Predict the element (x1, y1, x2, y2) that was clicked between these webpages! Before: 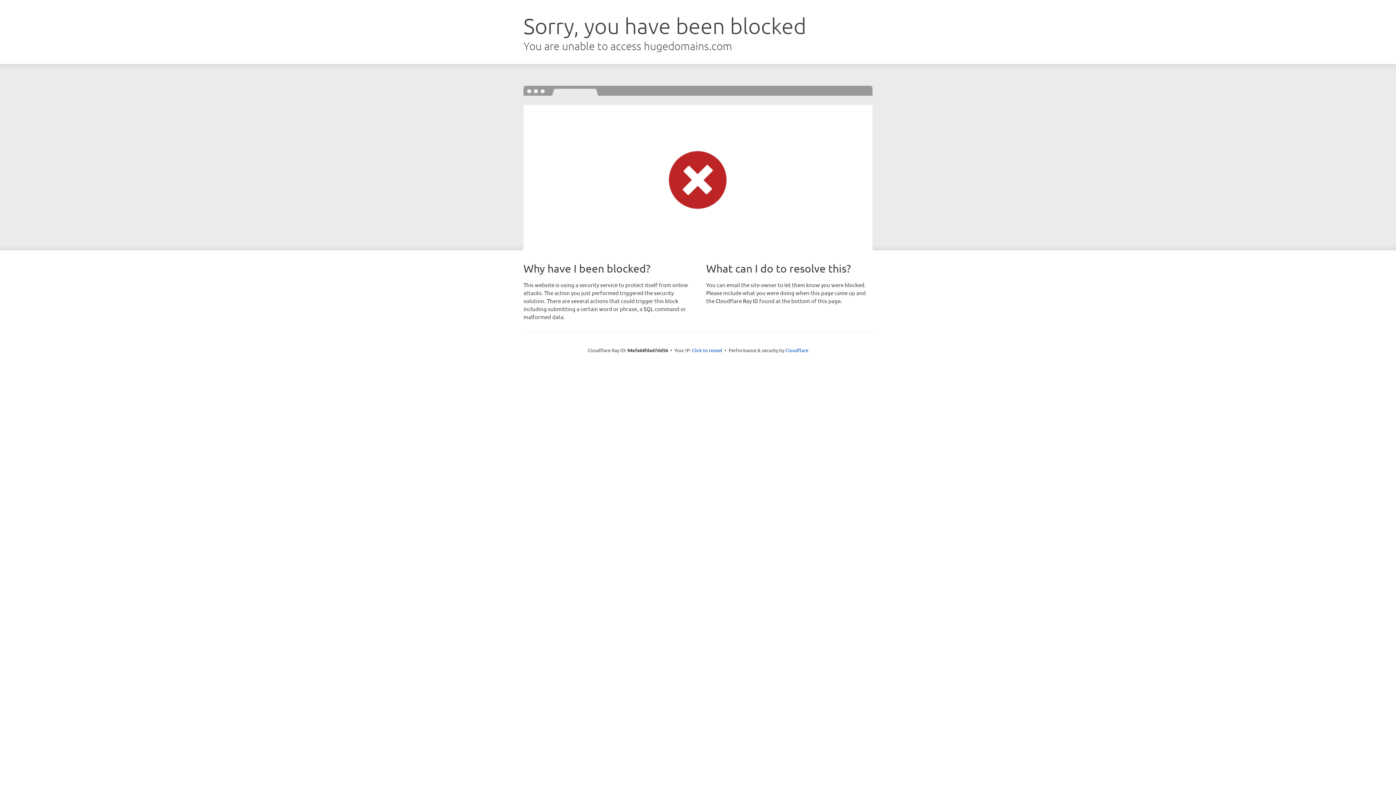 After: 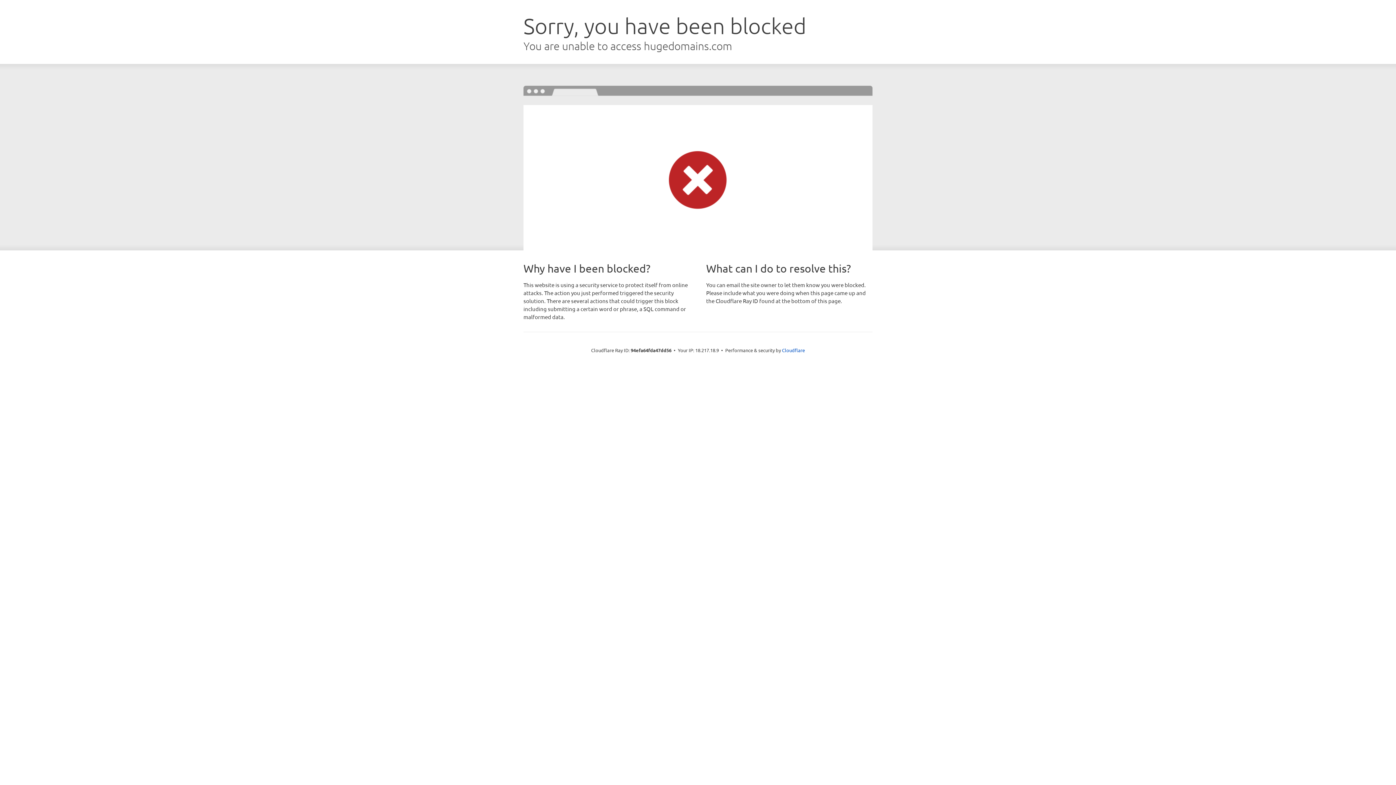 Action: label: Click to reveal bbox: (692, 346, 722, 353)